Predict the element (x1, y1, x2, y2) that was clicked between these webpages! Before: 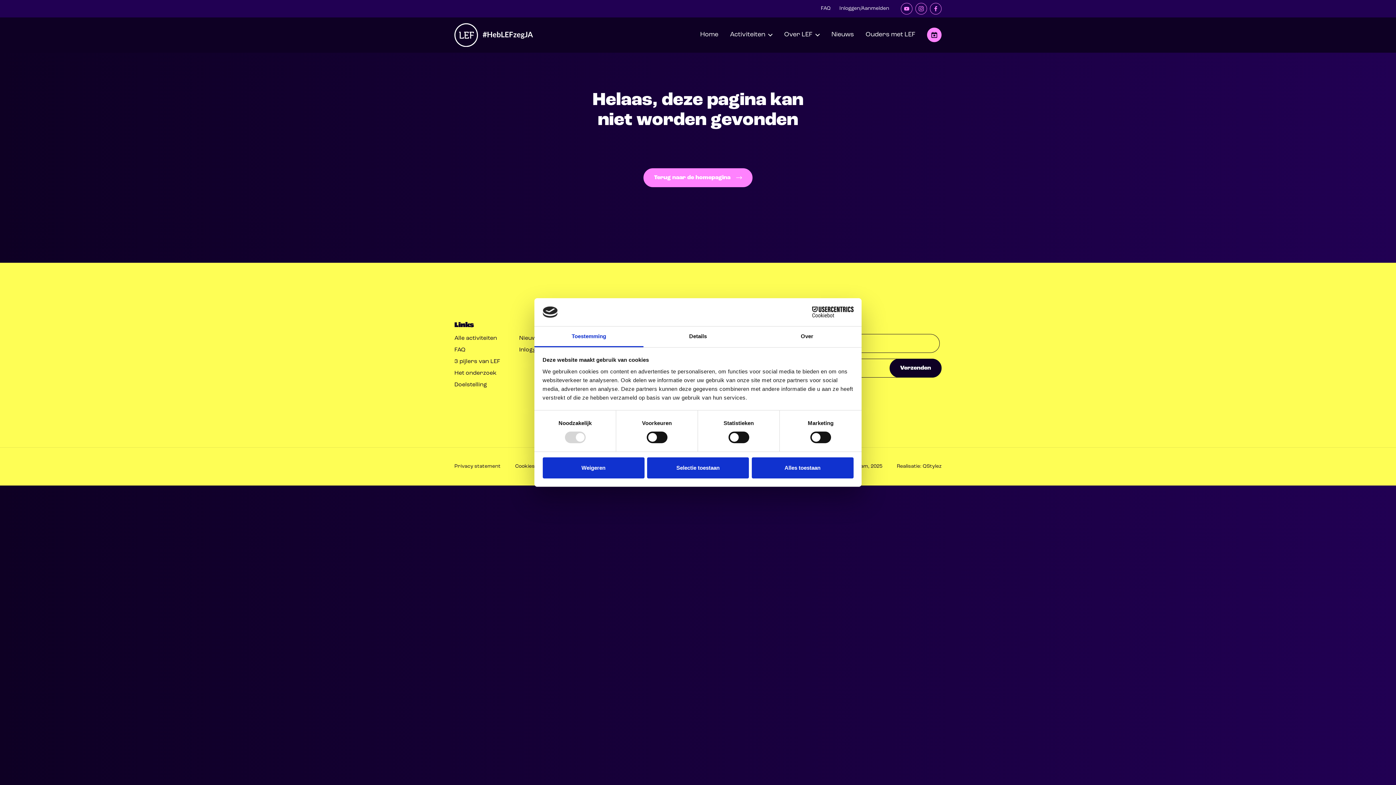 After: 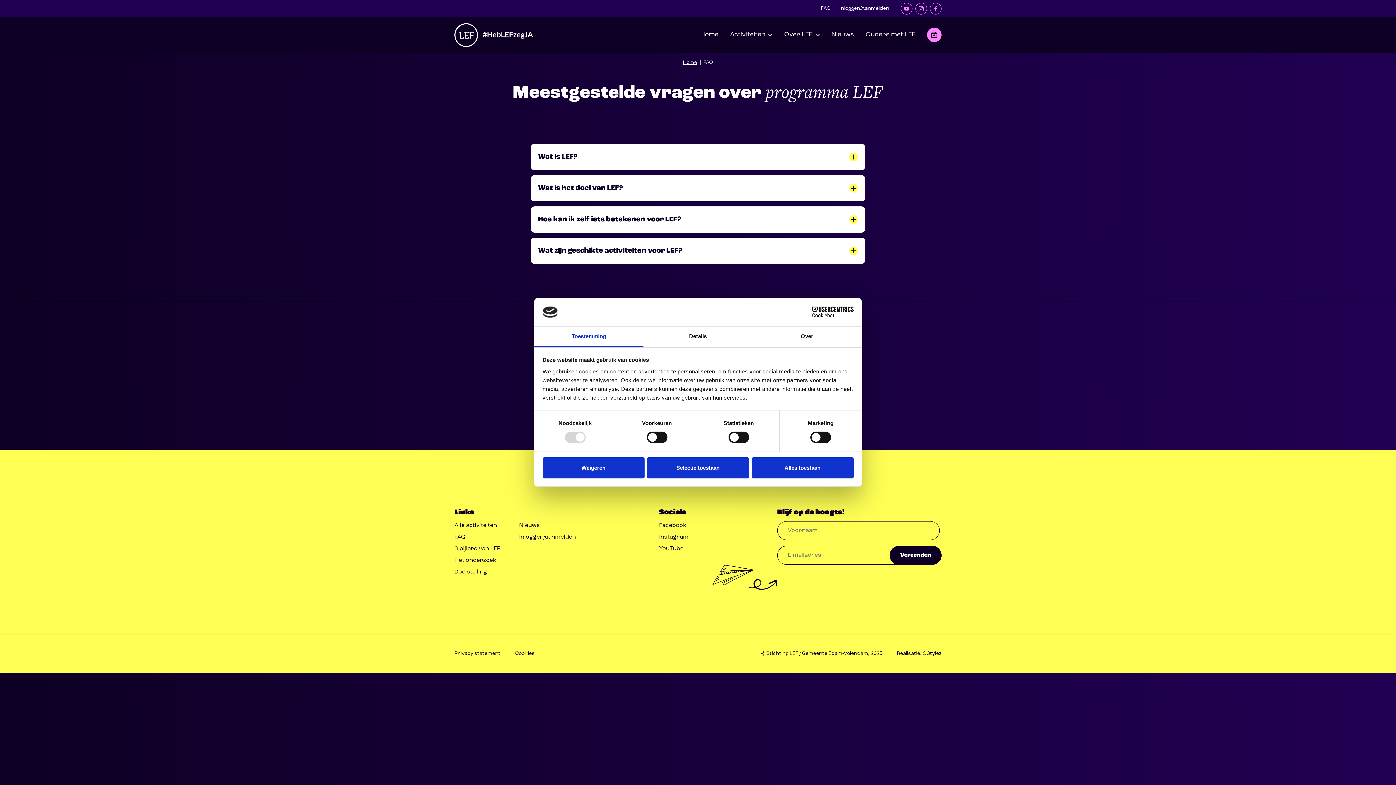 Action: label: FAQ bbox: (454, 347, 465, 352)